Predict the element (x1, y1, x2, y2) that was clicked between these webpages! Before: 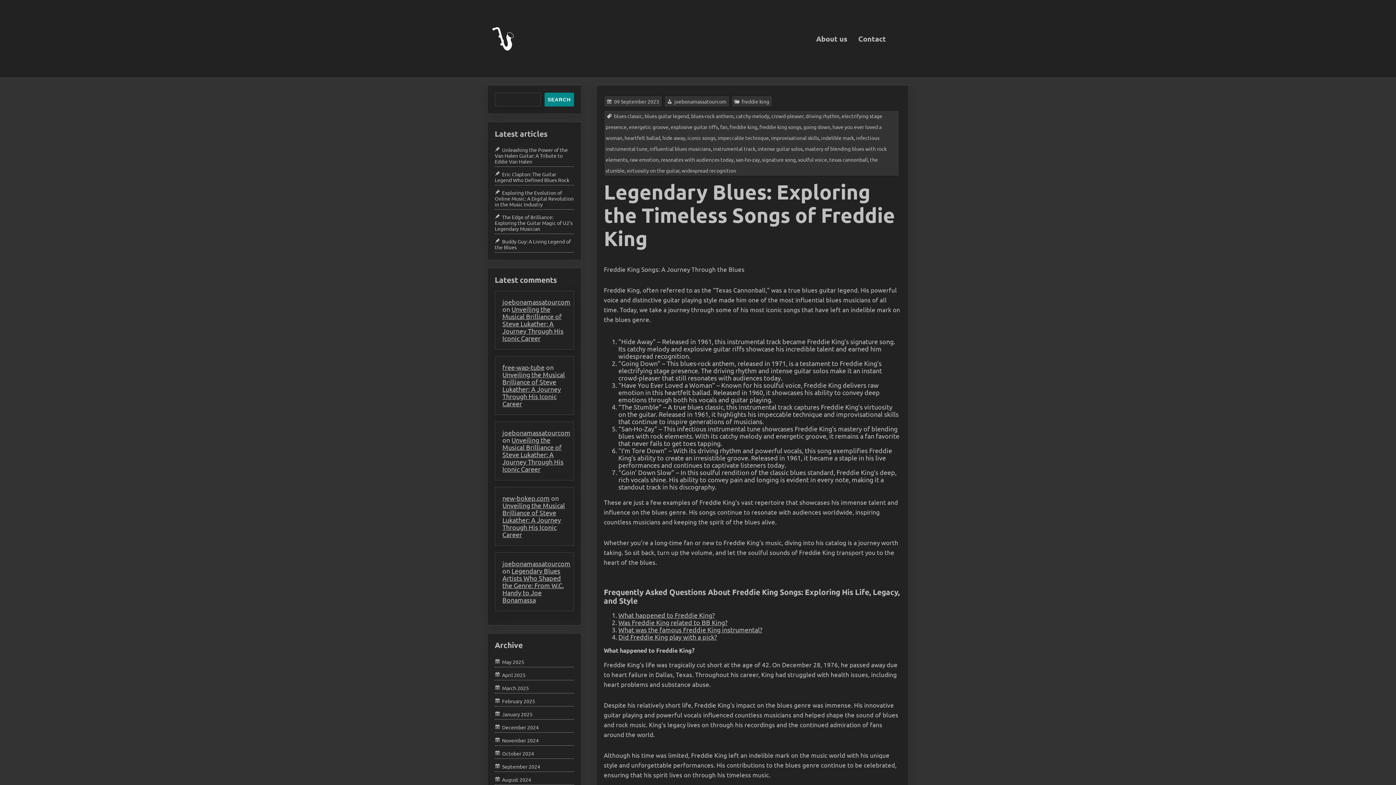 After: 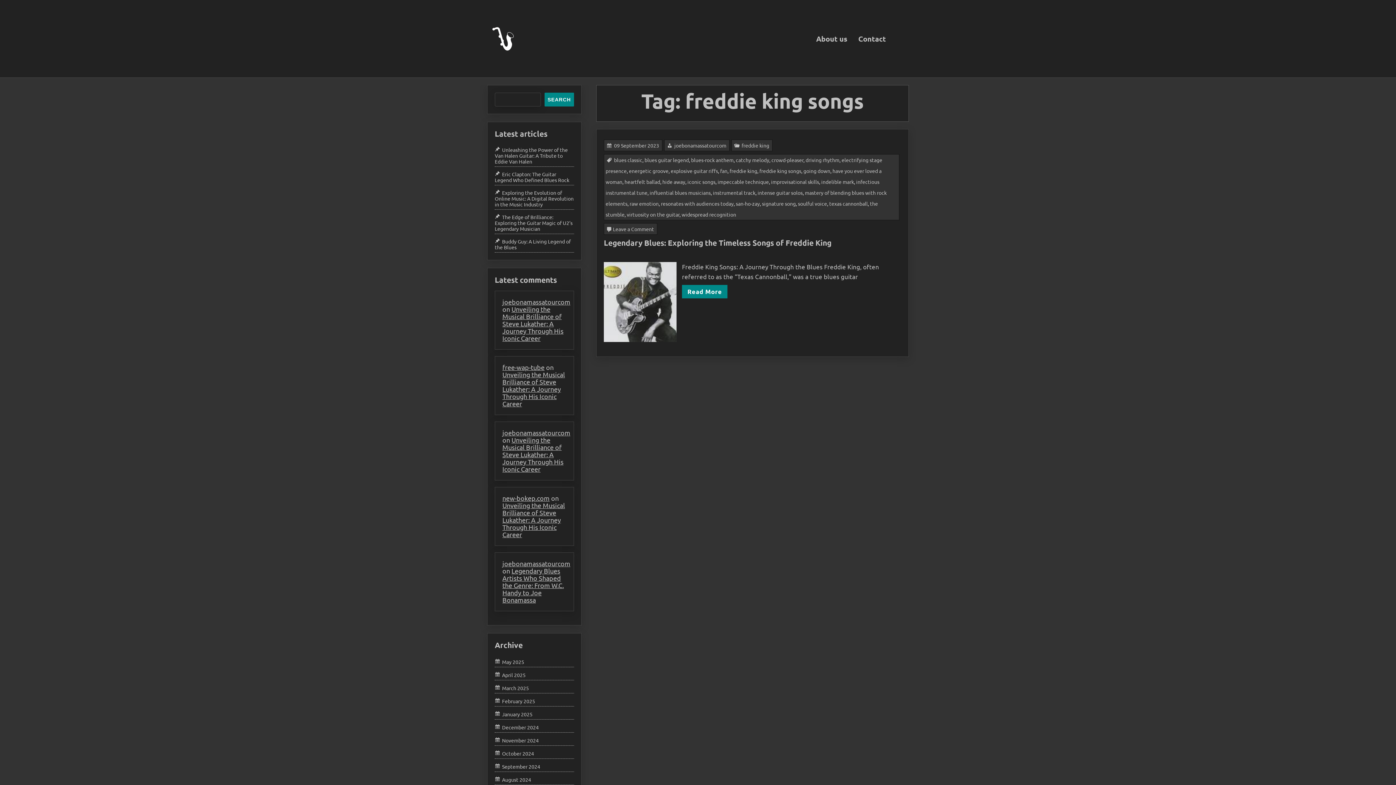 Action: label: freddie king songs bbox: (759, 123, 801, 130)